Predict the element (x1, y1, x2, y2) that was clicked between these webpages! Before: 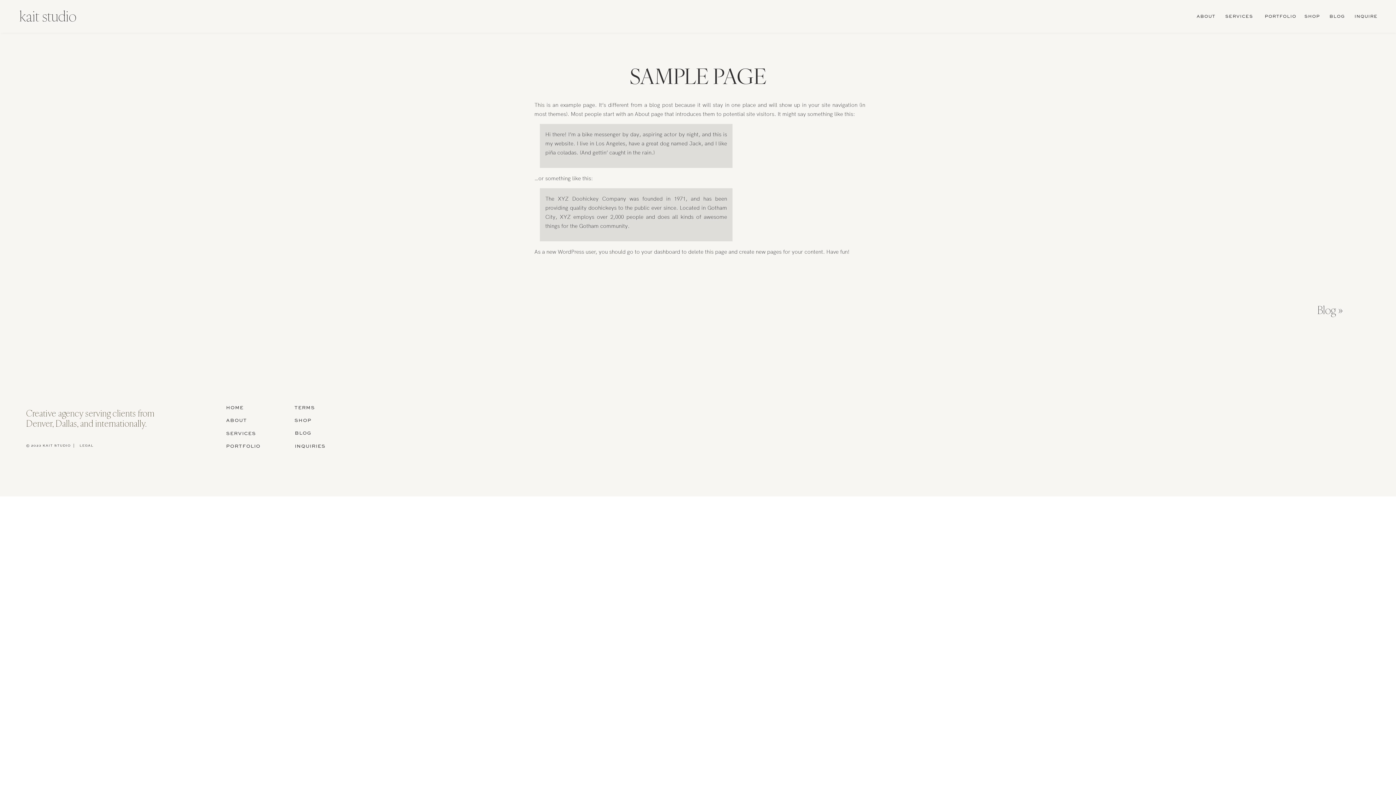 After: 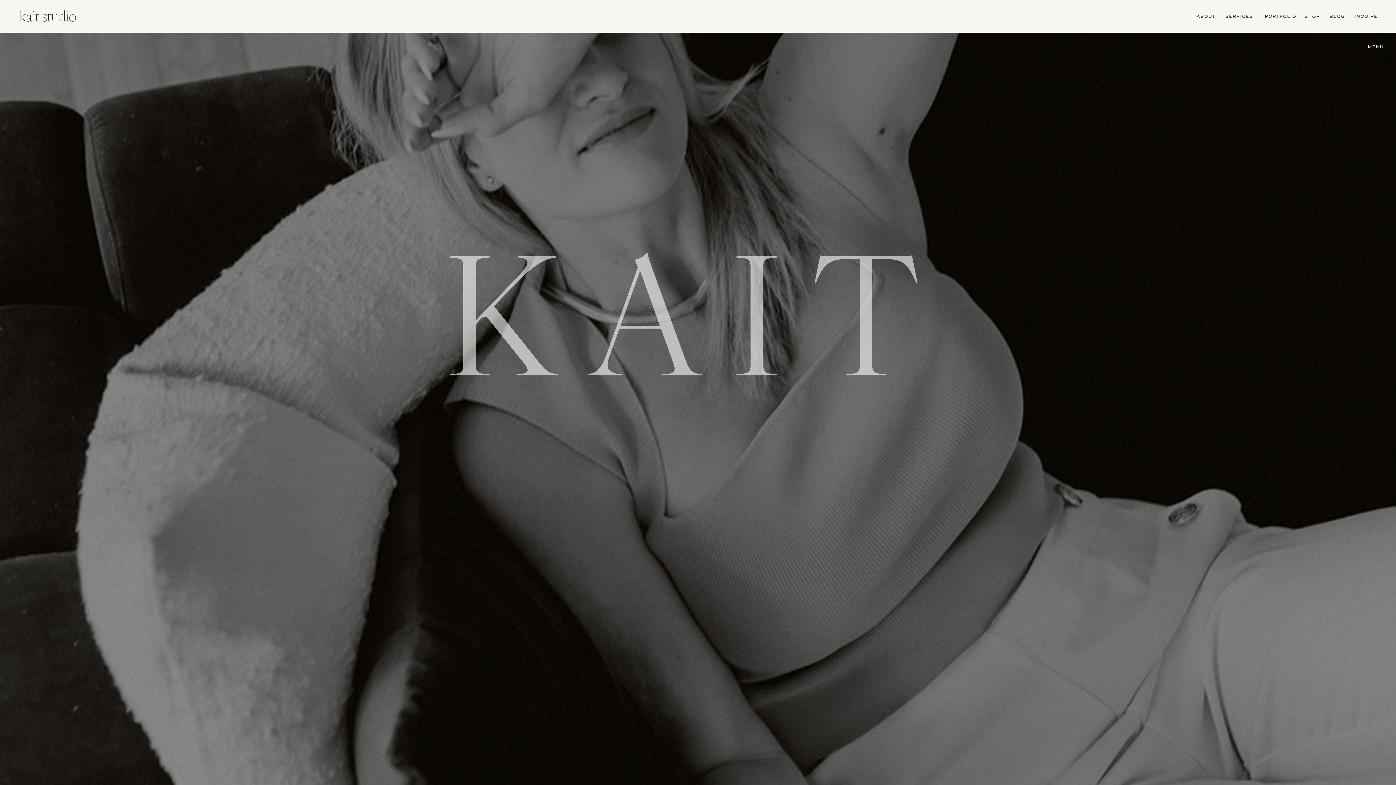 Action: bbox: (19, 6, 88, 26) label: kait studio